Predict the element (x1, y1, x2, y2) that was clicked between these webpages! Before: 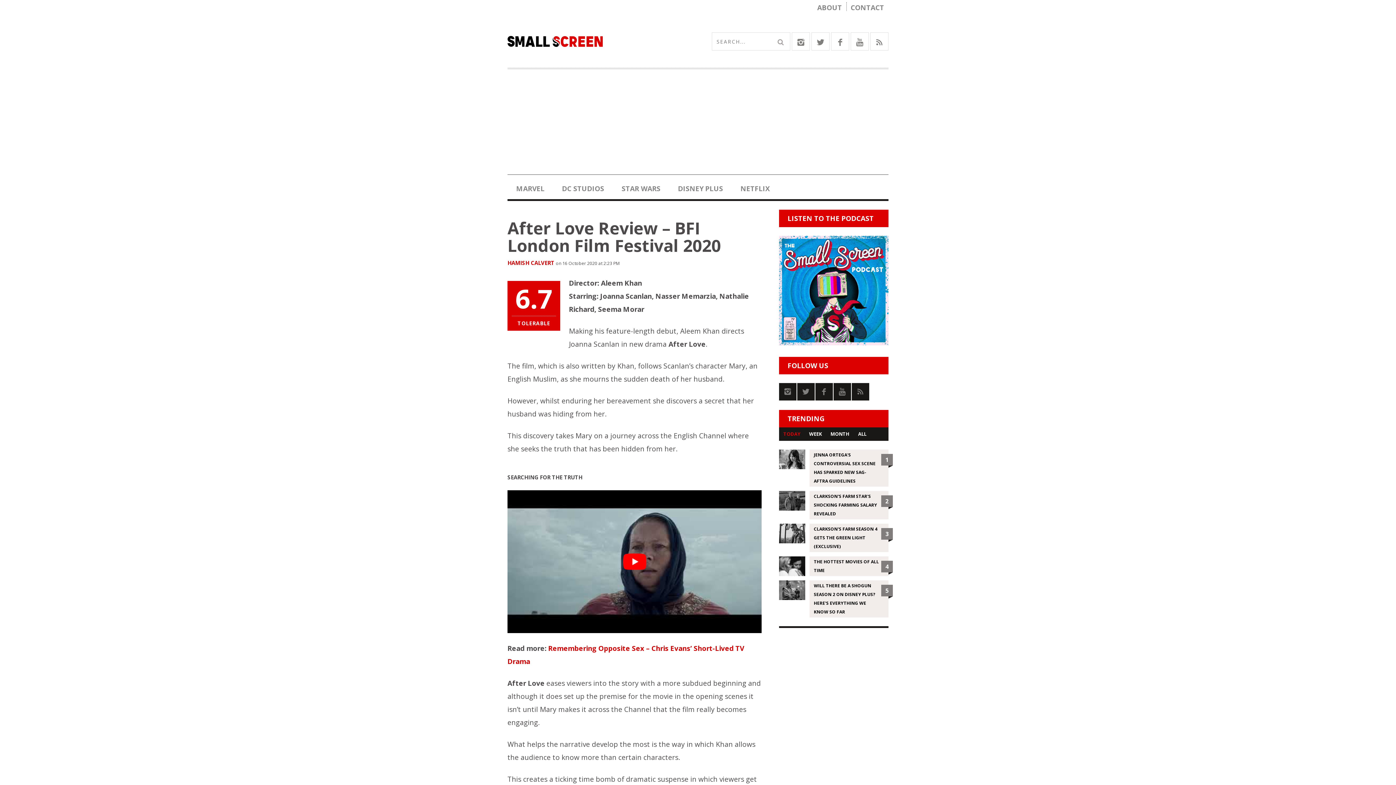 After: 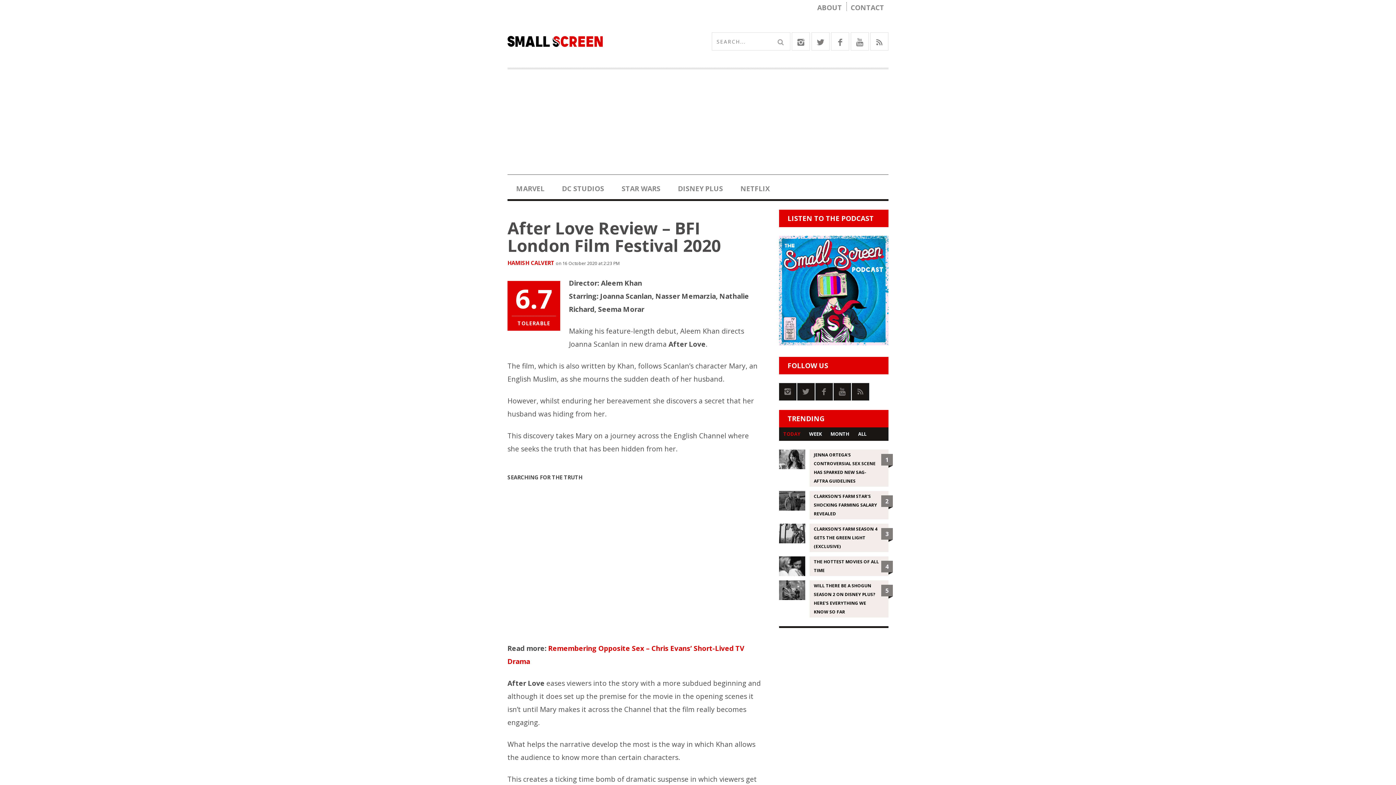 Action: bbox: (507, 490, 761, 633) label: Play Youtube video